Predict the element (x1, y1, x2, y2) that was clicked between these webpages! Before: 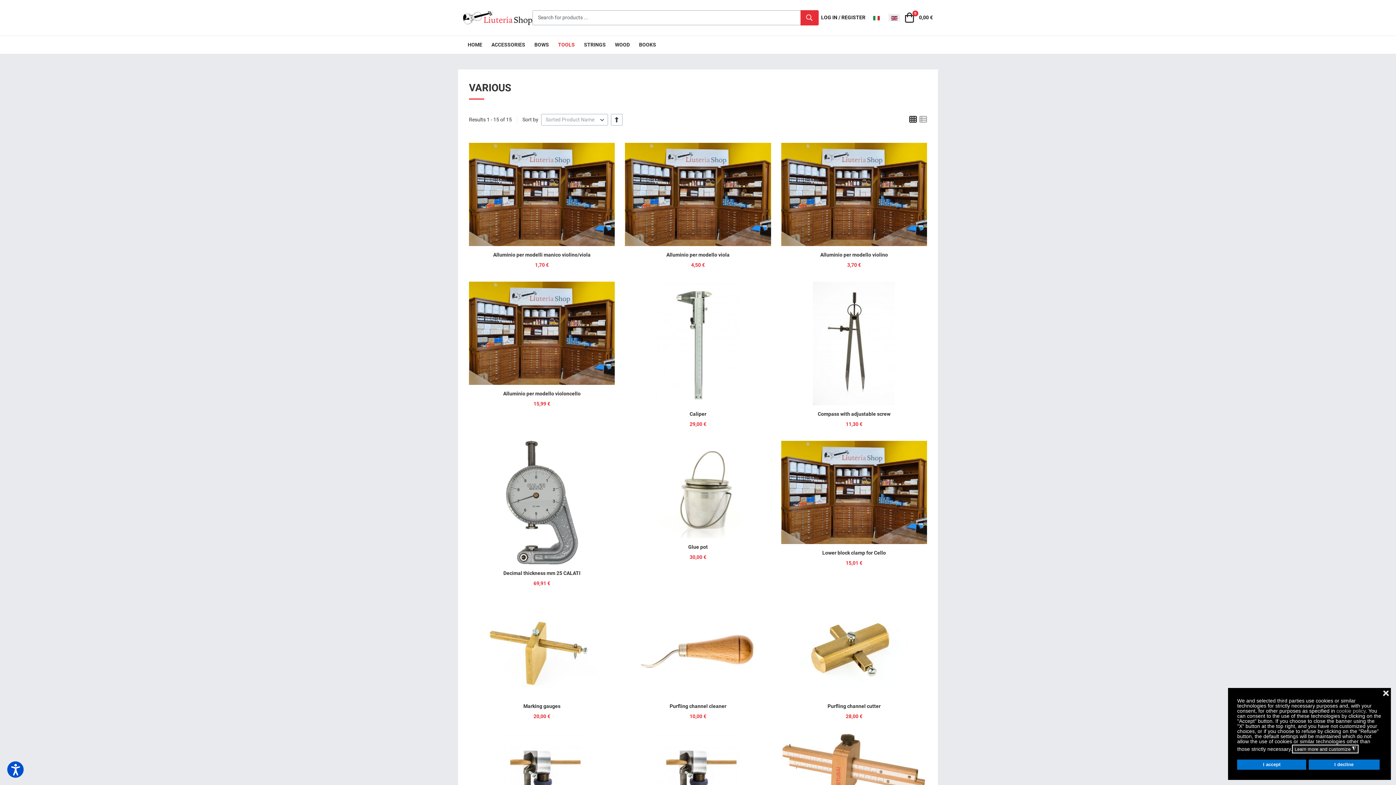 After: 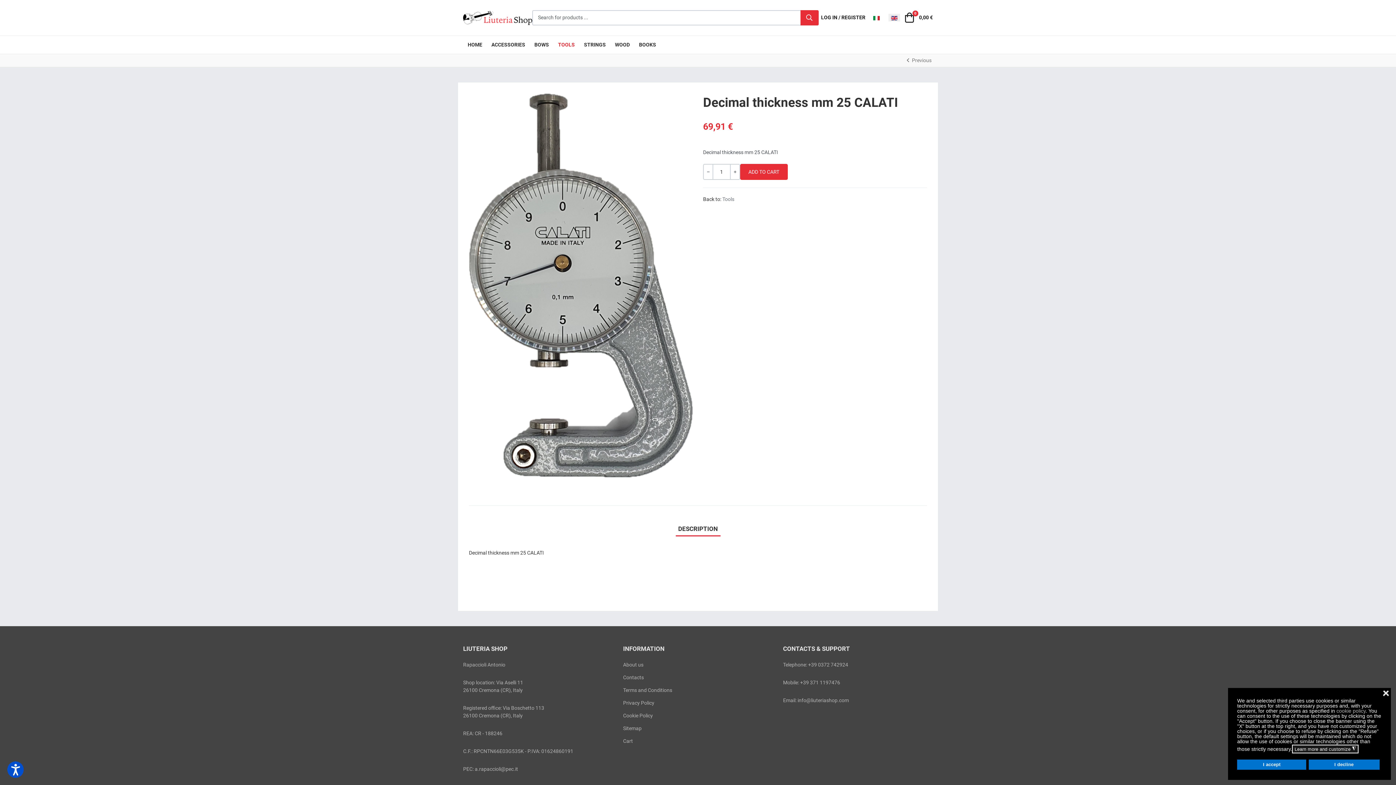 Action: bbox: (506, 441, 578, 564)